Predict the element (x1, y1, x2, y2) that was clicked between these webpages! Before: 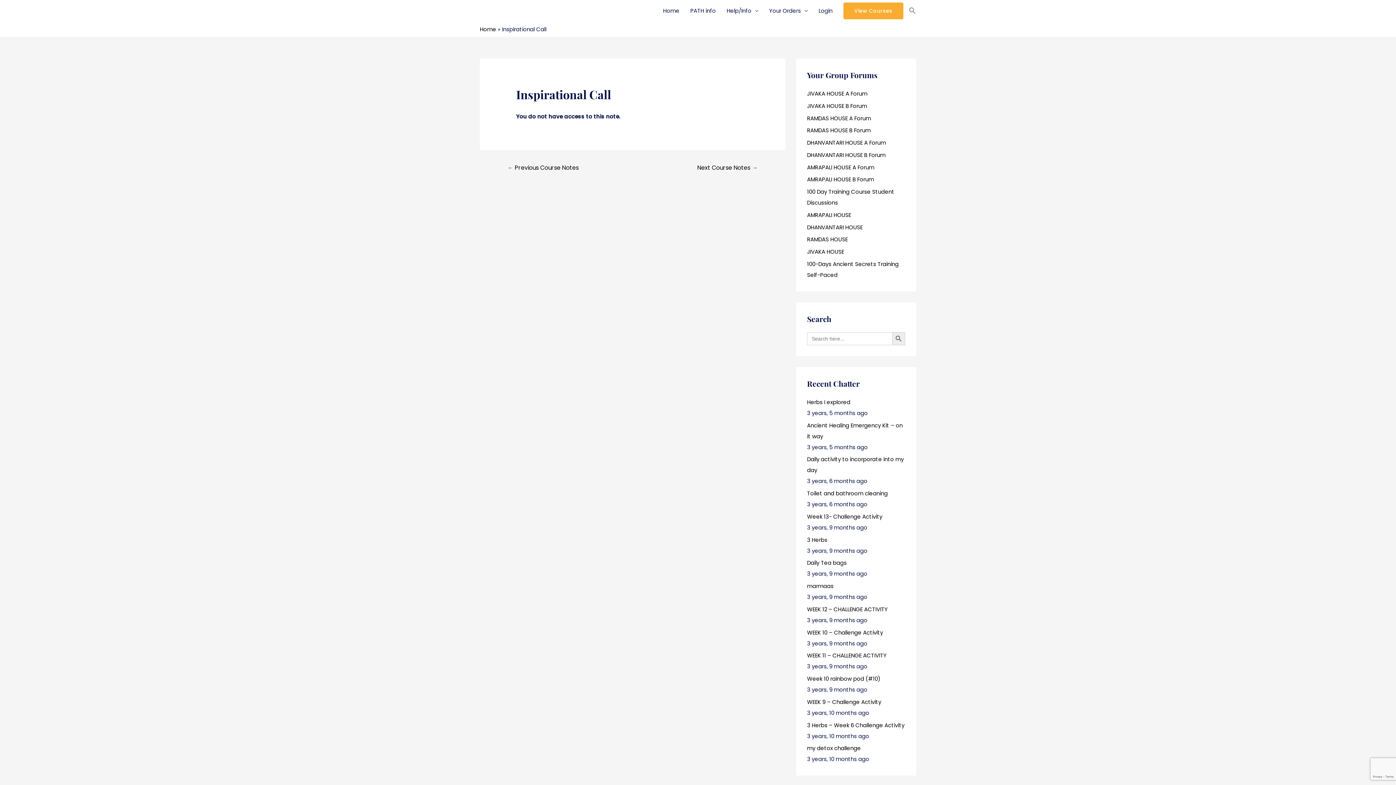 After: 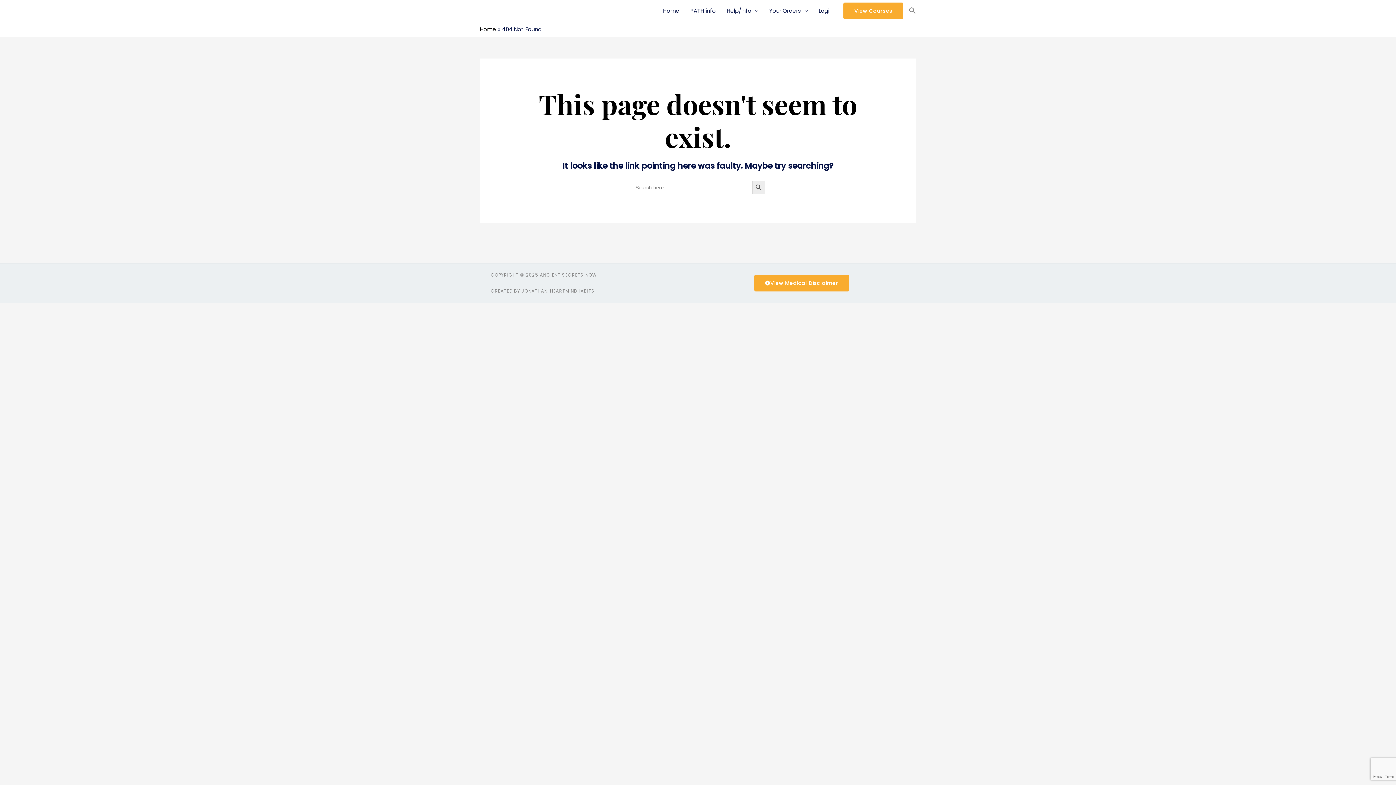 Action: bbox: (807, 582, 833, 590) label: marmaas